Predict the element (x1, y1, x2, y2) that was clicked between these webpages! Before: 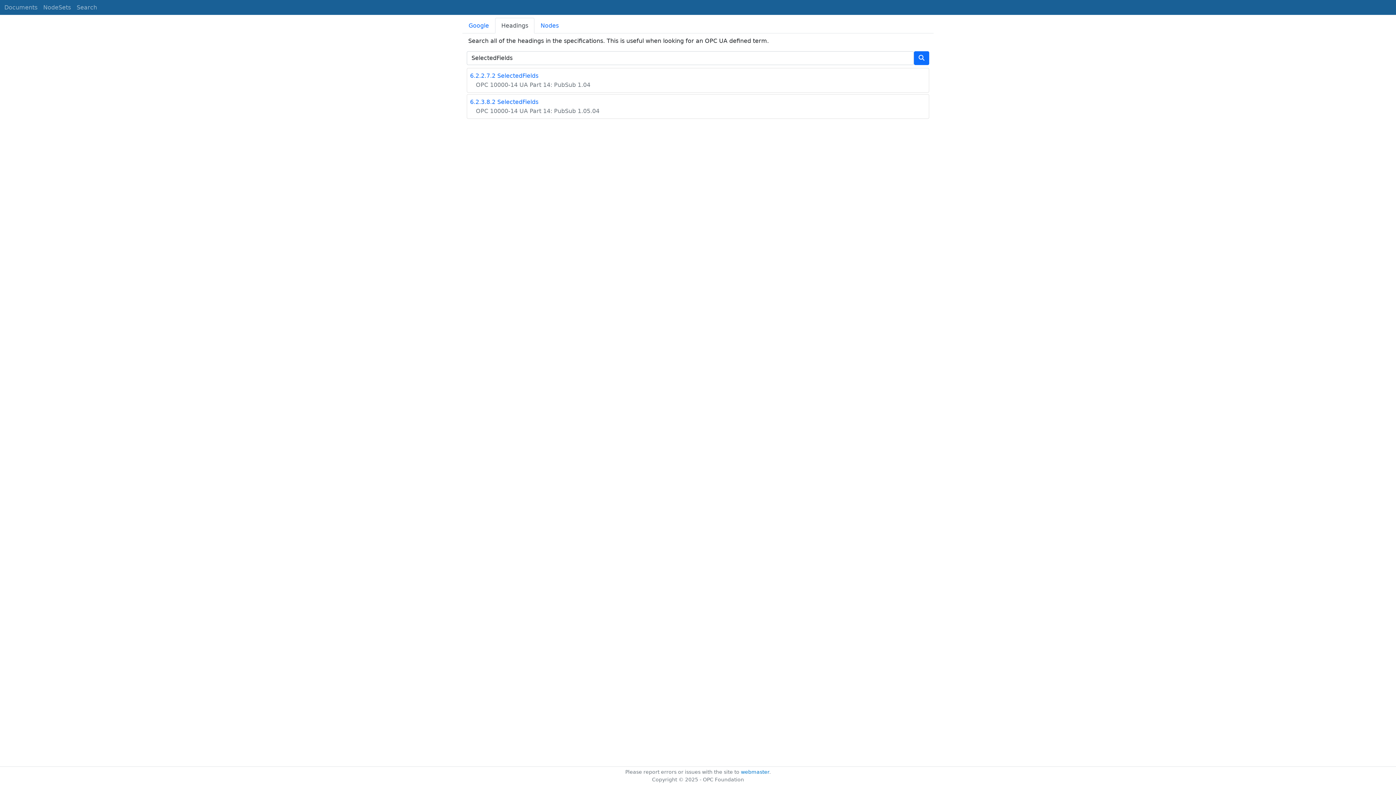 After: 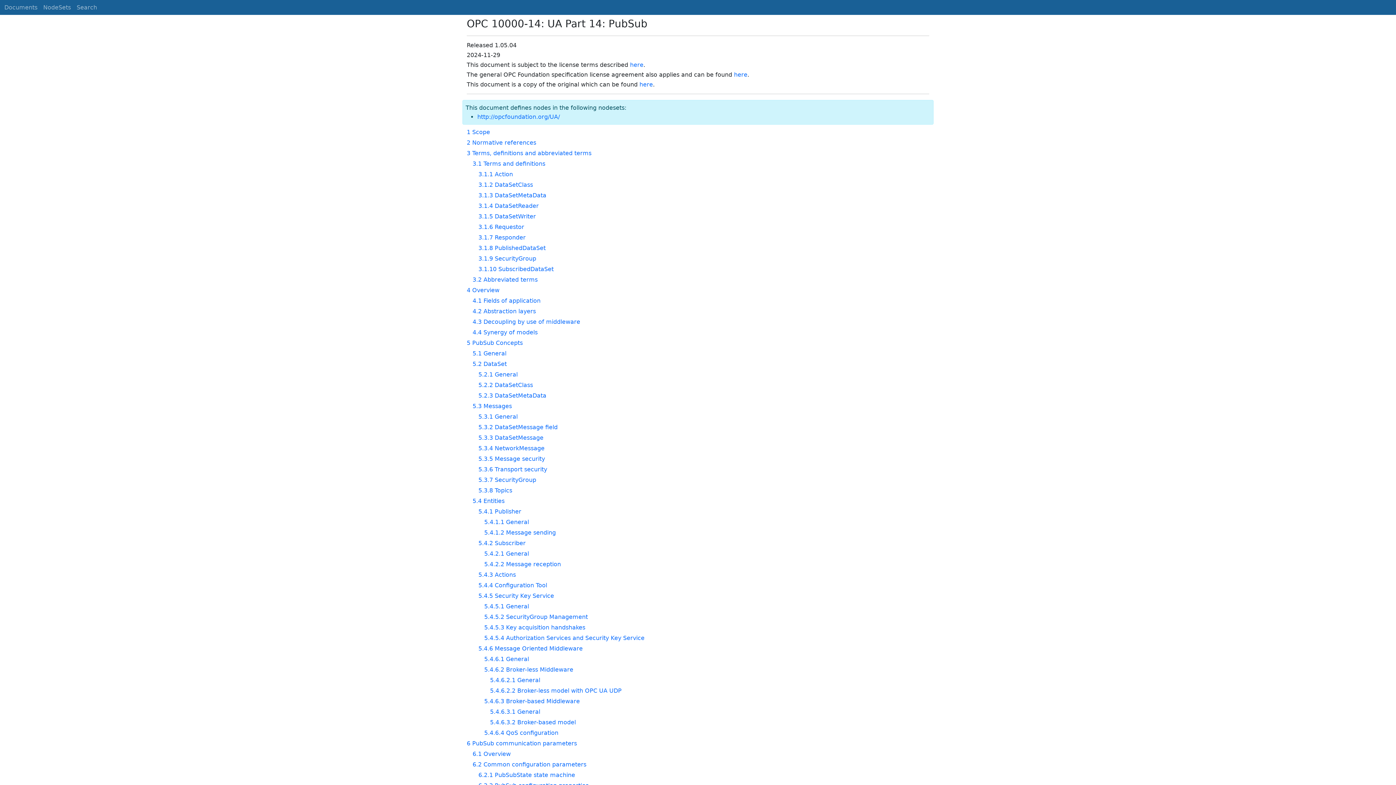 Action: label: OPC 10000-14 UA Part 14: PubSub 1.05.04 bbox: (470, 107, 599, 114)